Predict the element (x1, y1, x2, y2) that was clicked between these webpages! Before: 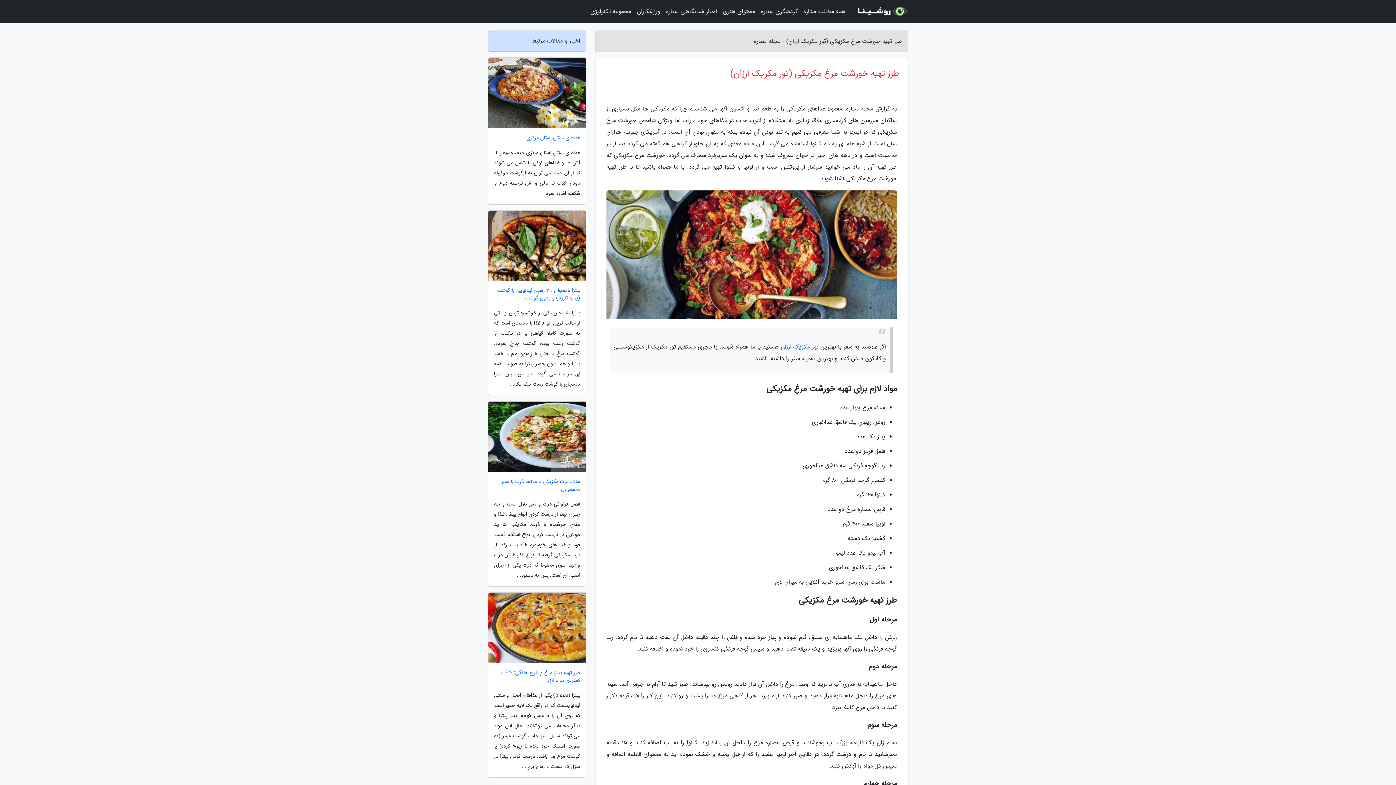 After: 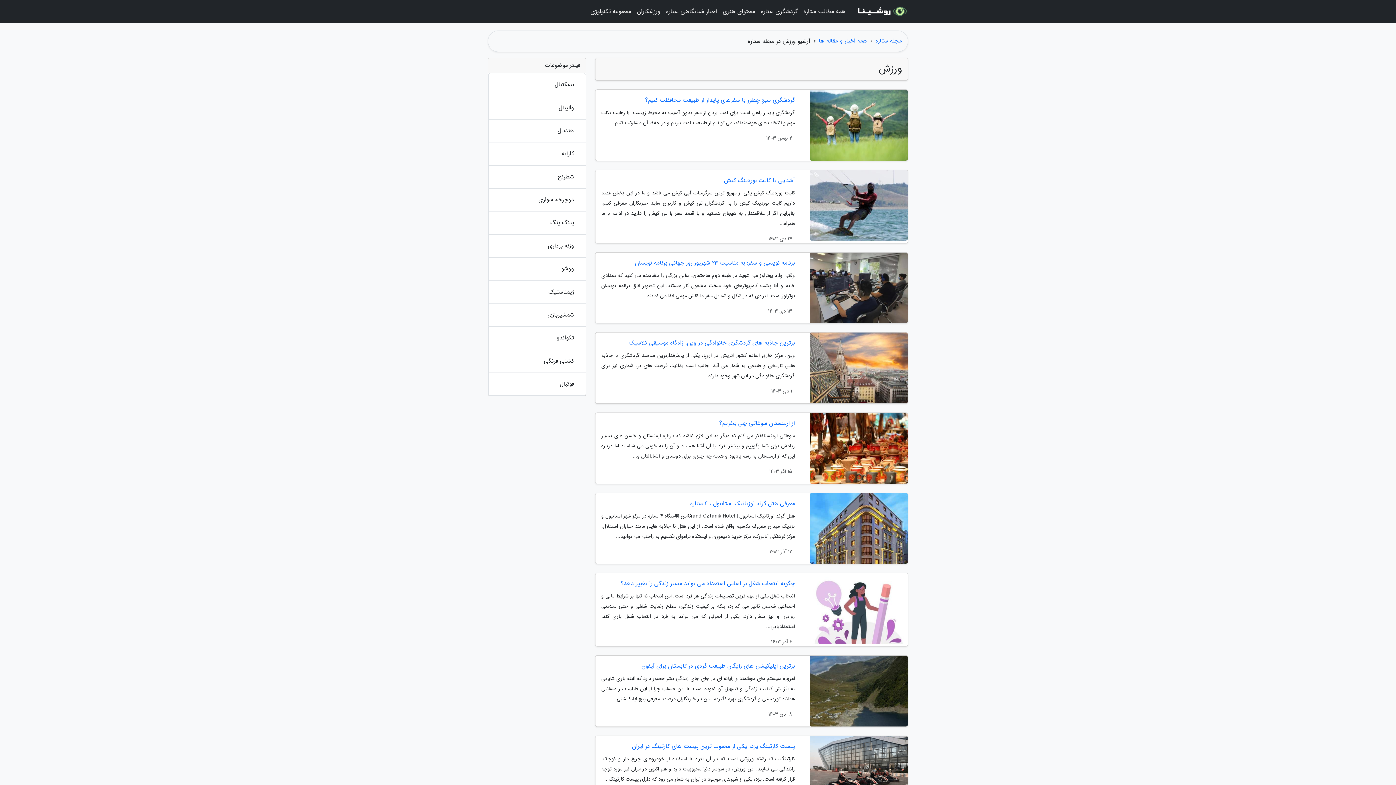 Action: bbox: (634, 3, 663, 20) label: ورزشکاران